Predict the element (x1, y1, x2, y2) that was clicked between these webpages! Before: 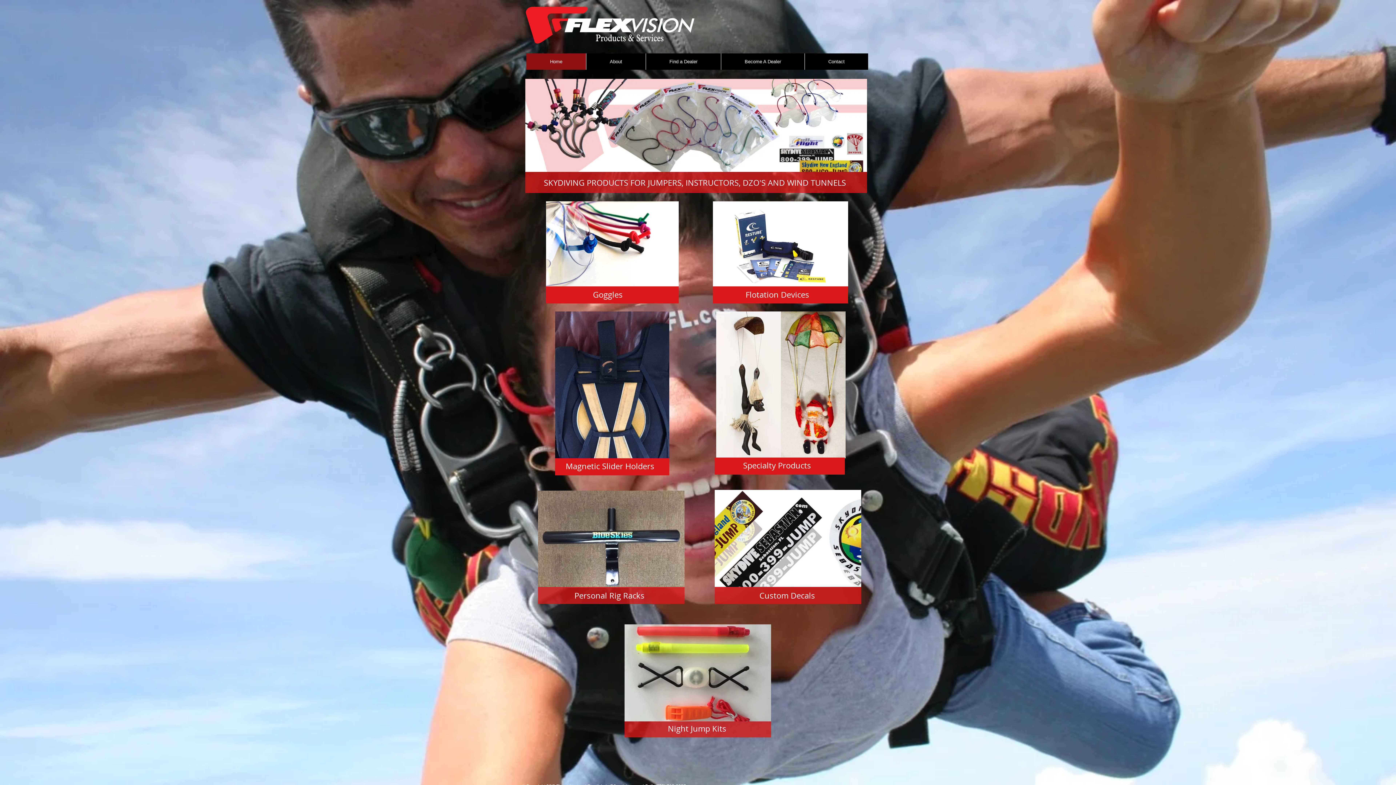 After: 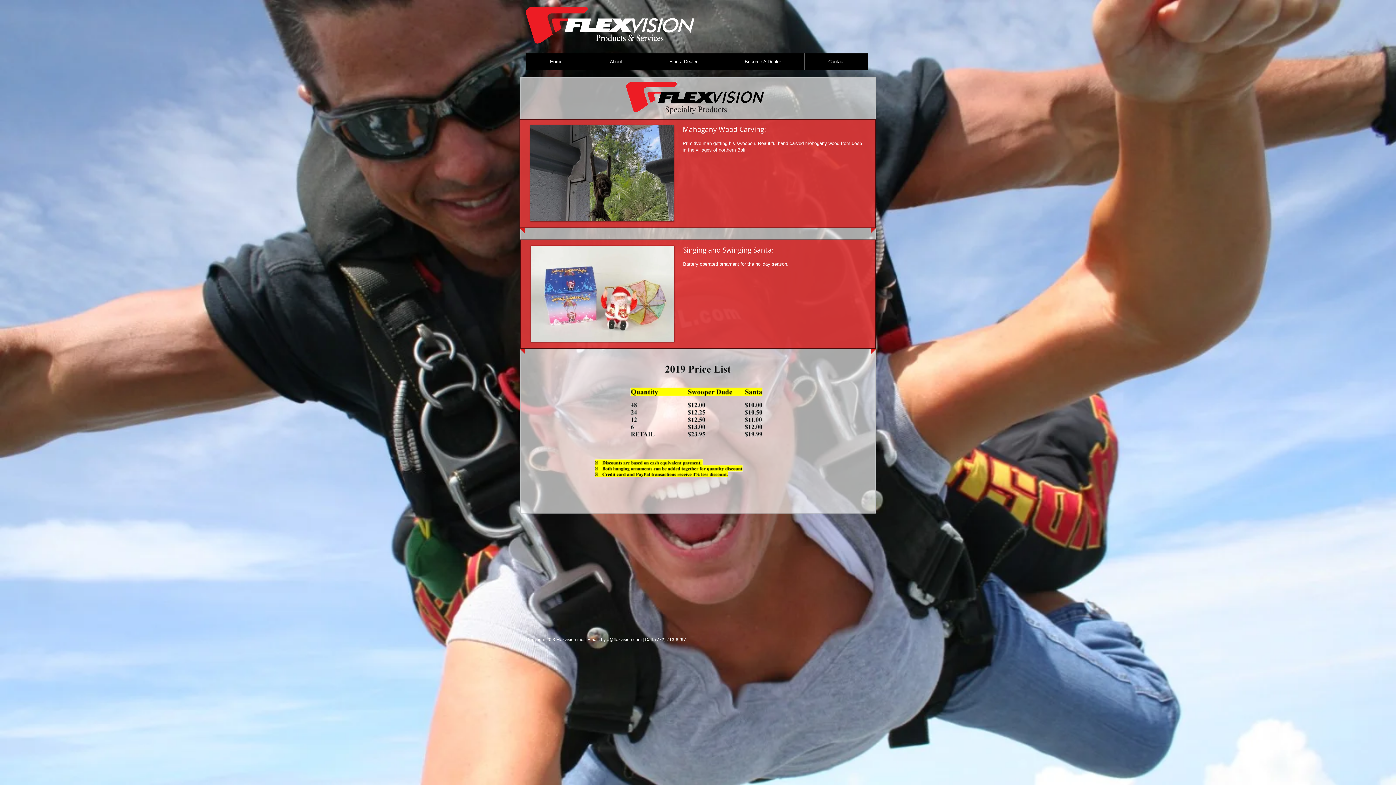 Action: bbox: (716, 311, 781, 458)